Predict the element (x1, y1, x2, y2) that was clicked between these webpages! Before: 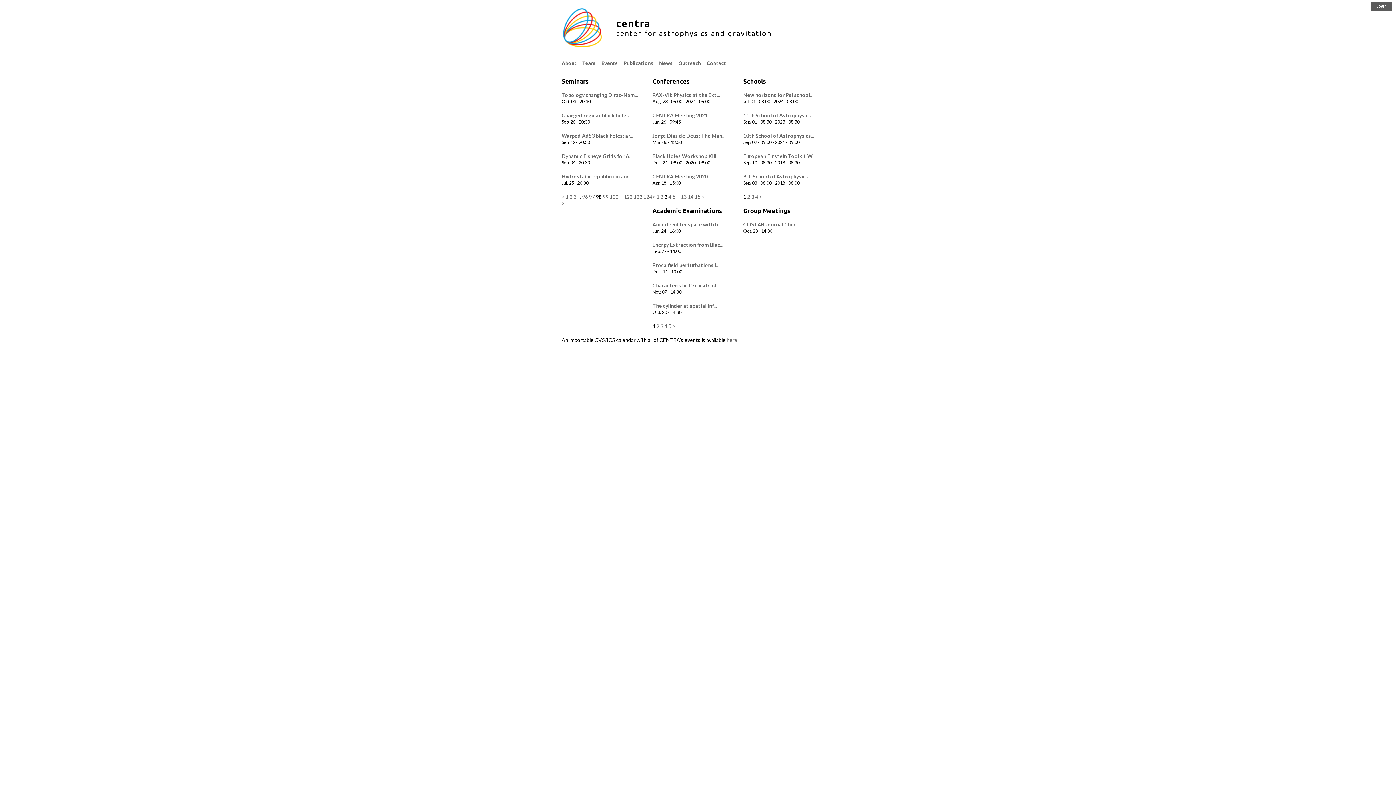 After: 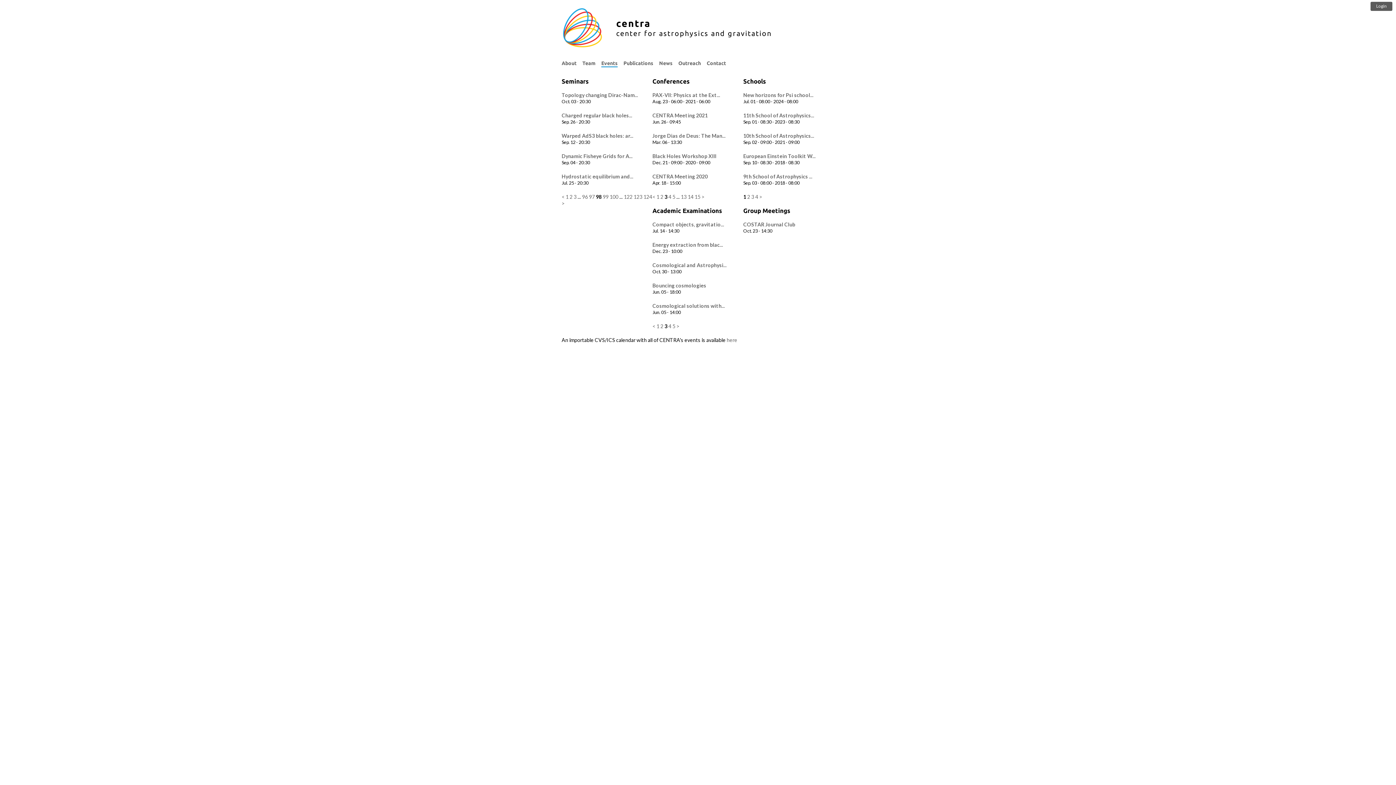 Action: bbox: (660, 323, 663, 329) label: 3